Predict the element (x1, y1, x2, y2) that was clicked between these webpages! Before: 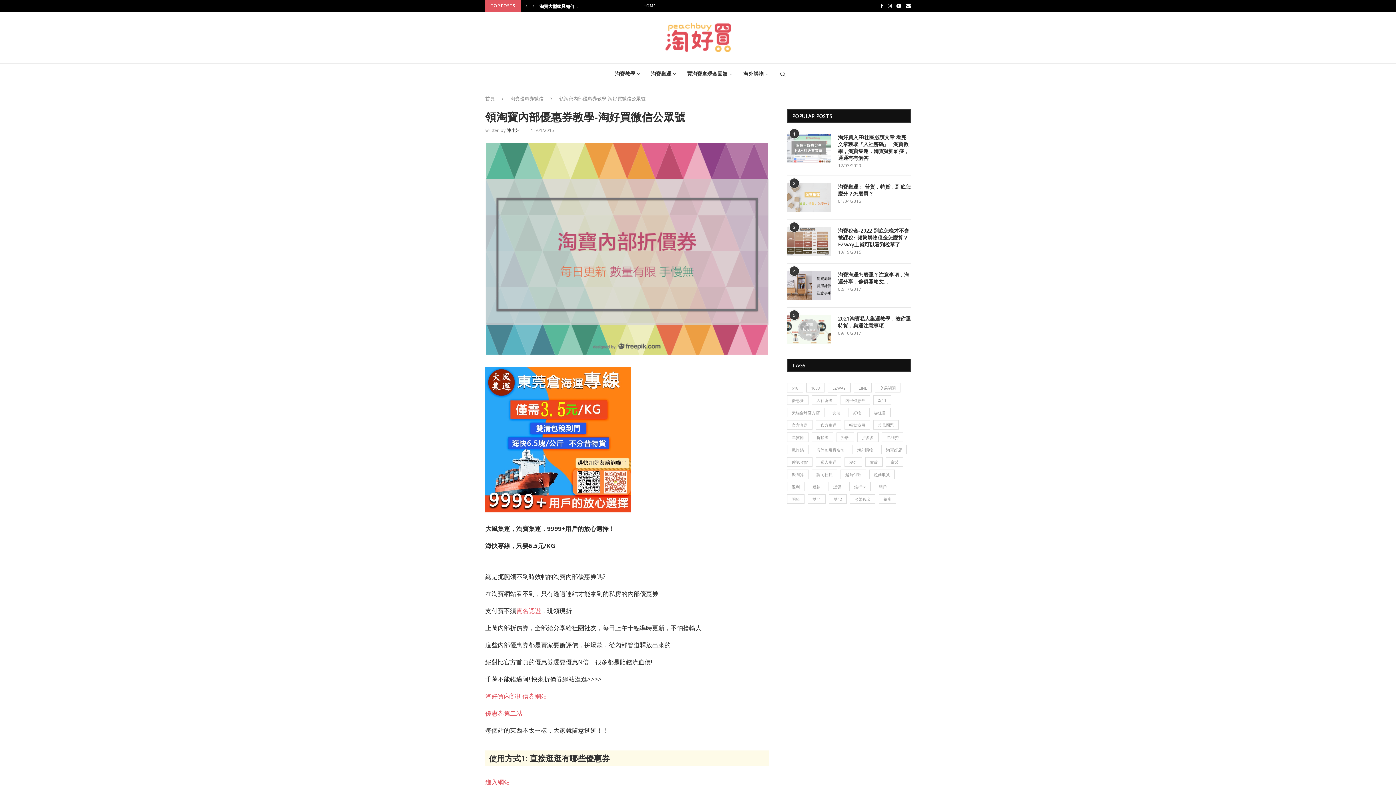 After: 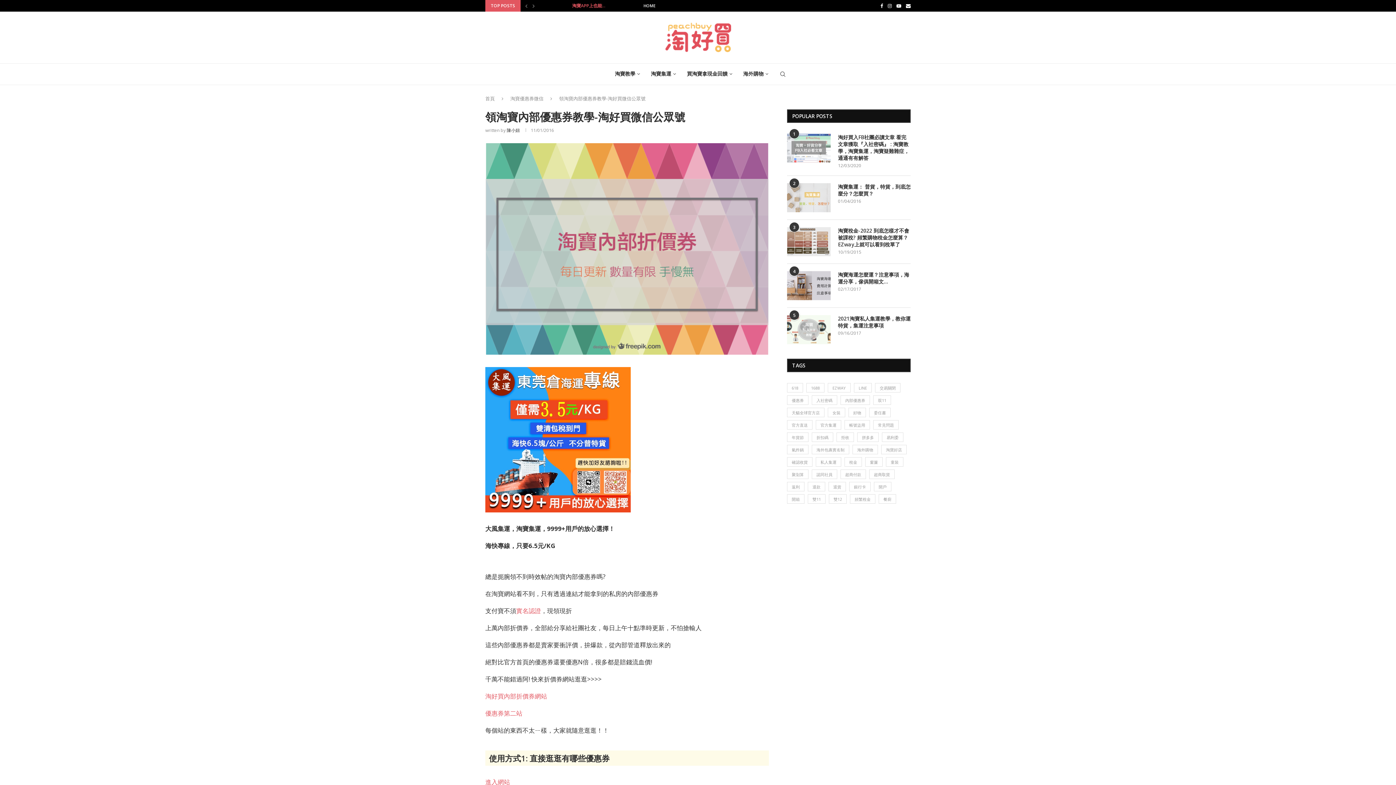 Action: bbox: (539, 0, 572, 12) label: 淘寶APP上也能...